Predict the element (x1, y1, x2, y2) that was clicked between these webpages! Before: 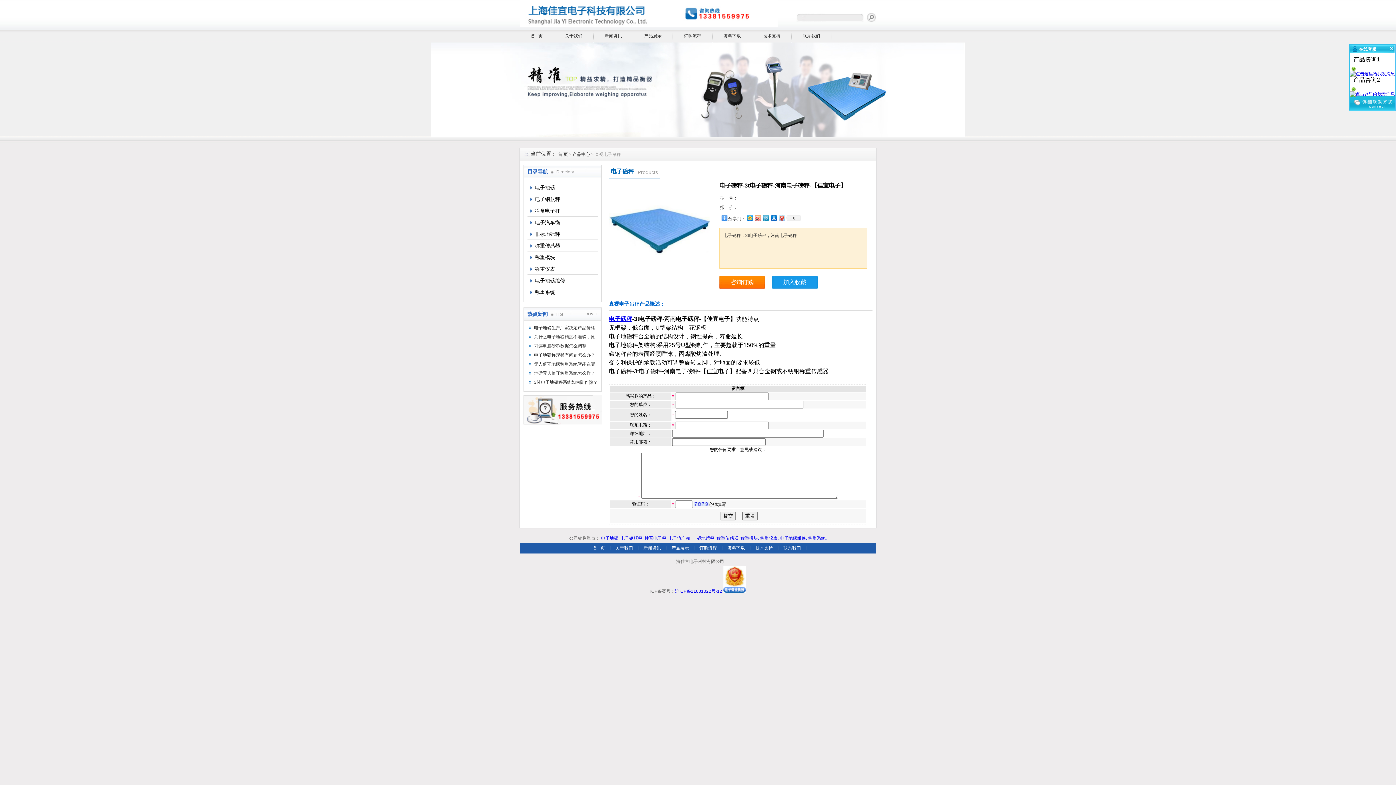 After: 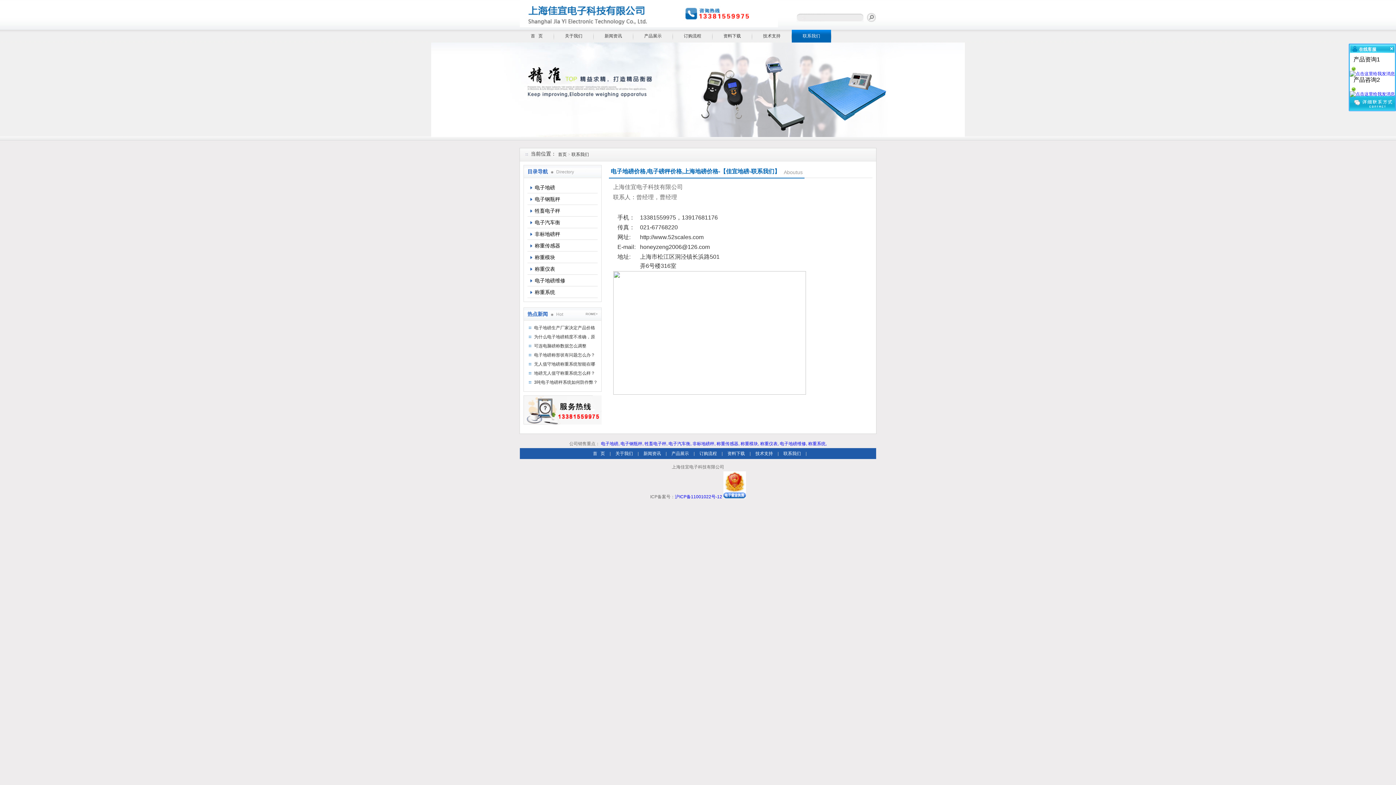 Action: bbox: (783, 545, 801, 550) label: 联系我们